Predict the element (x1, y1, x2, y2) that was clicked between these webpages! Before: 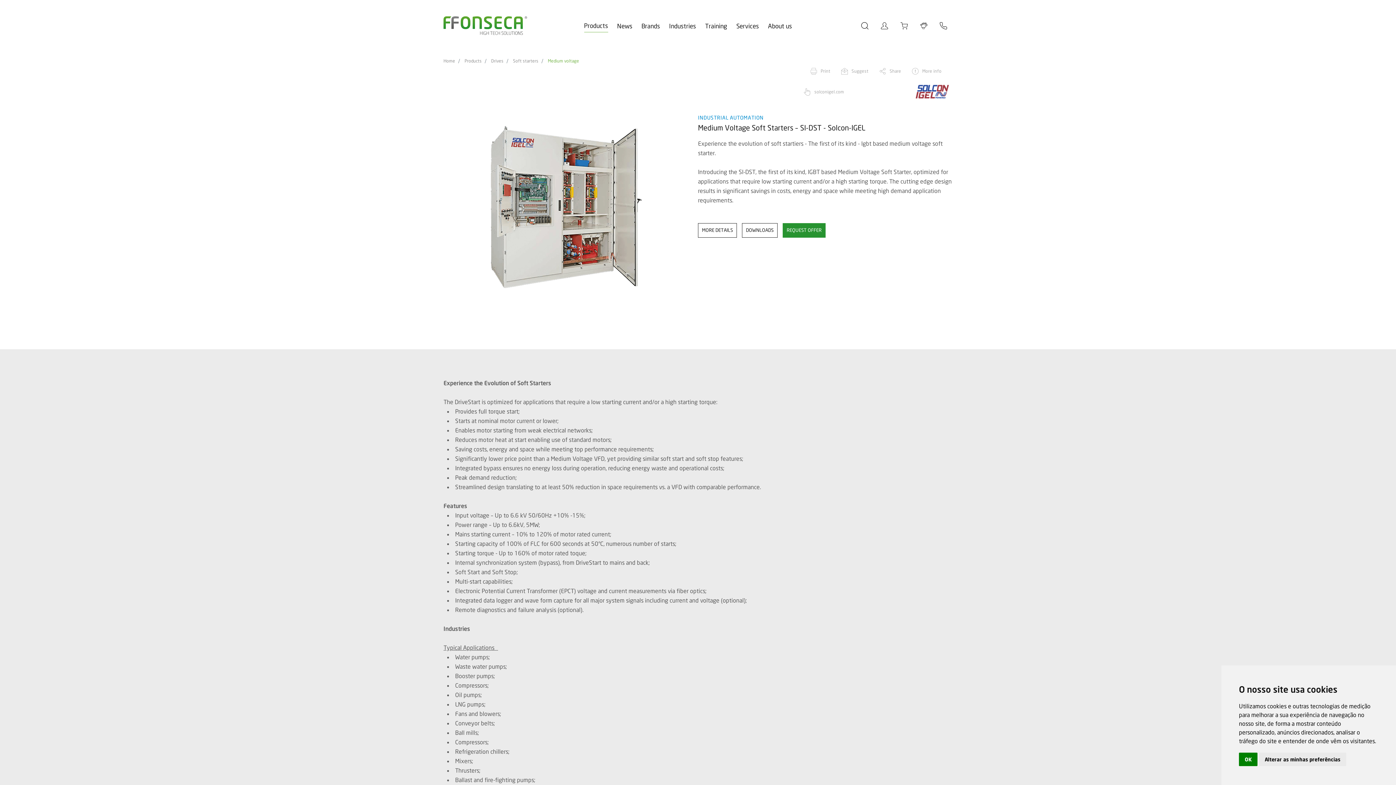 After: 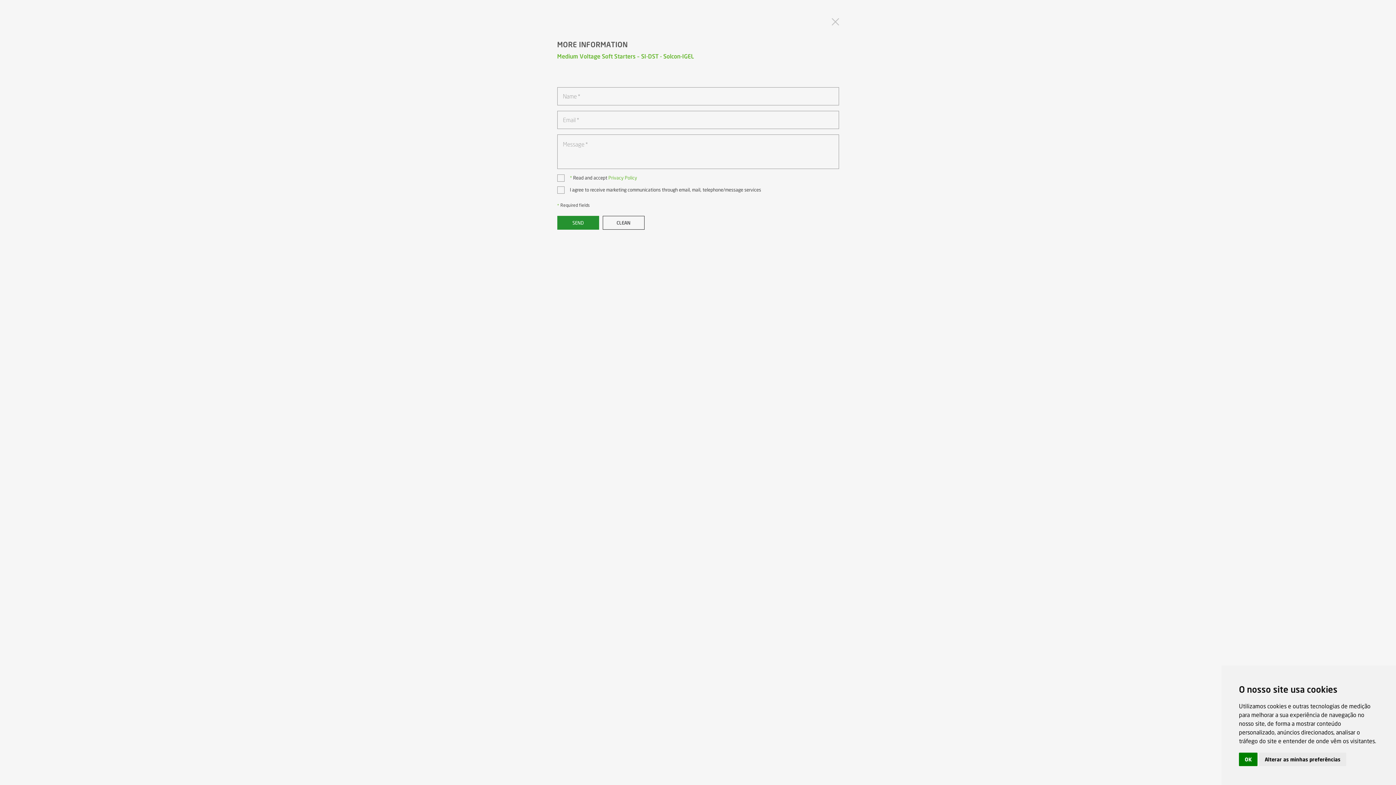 Action: bbox: (912, 68, 941, 74) label: More info